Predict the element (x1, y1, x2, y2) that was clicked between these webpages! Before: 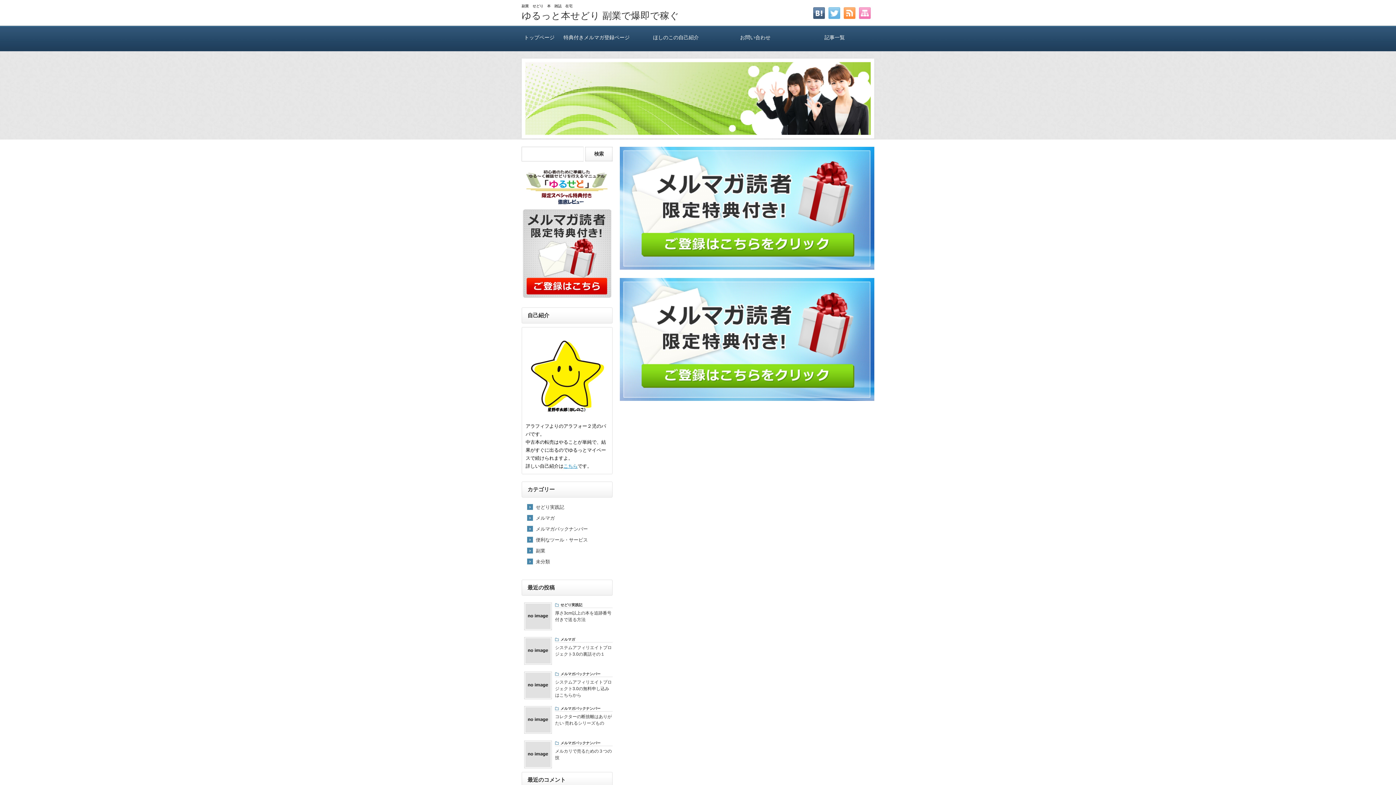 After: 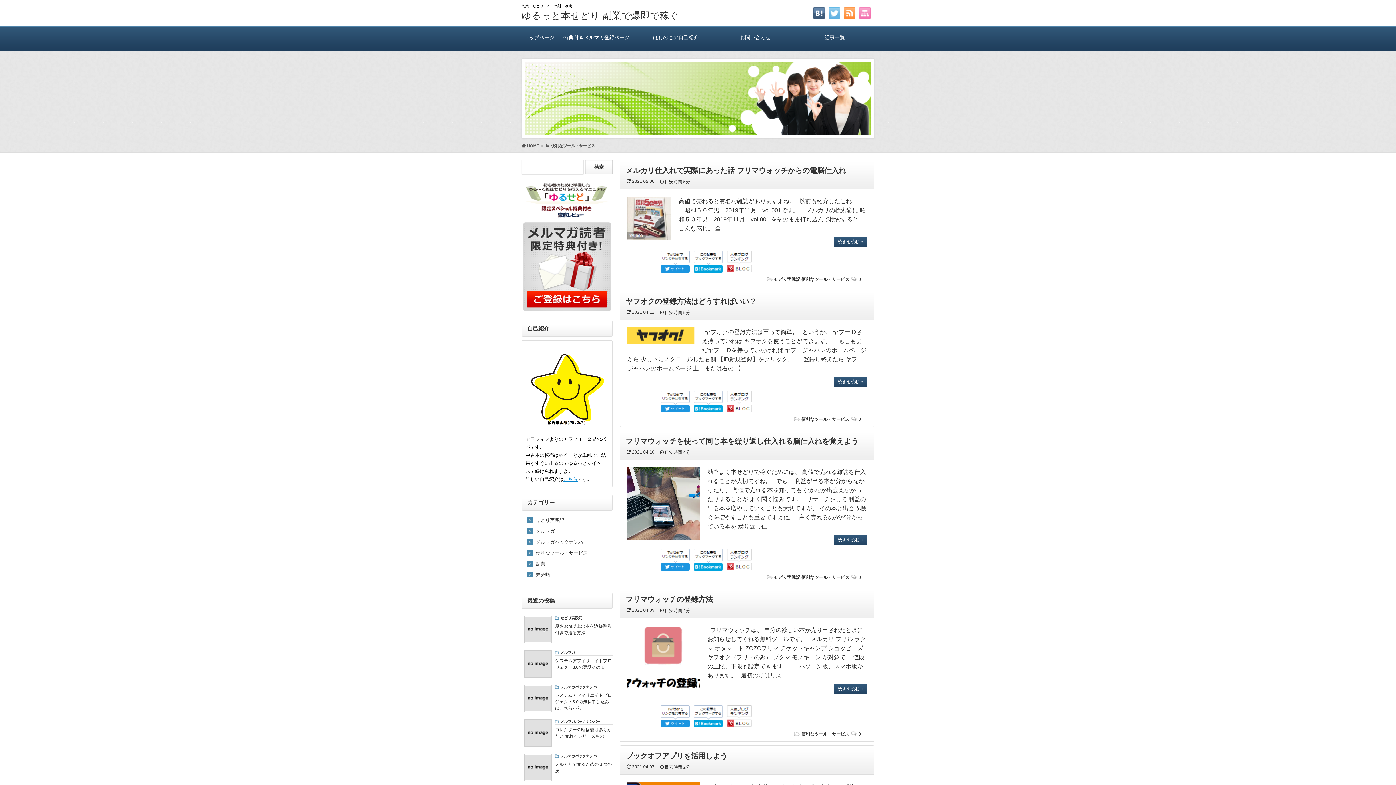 Action: bbox: (536, 536, 612, 543) label: 便利なツール・サービス